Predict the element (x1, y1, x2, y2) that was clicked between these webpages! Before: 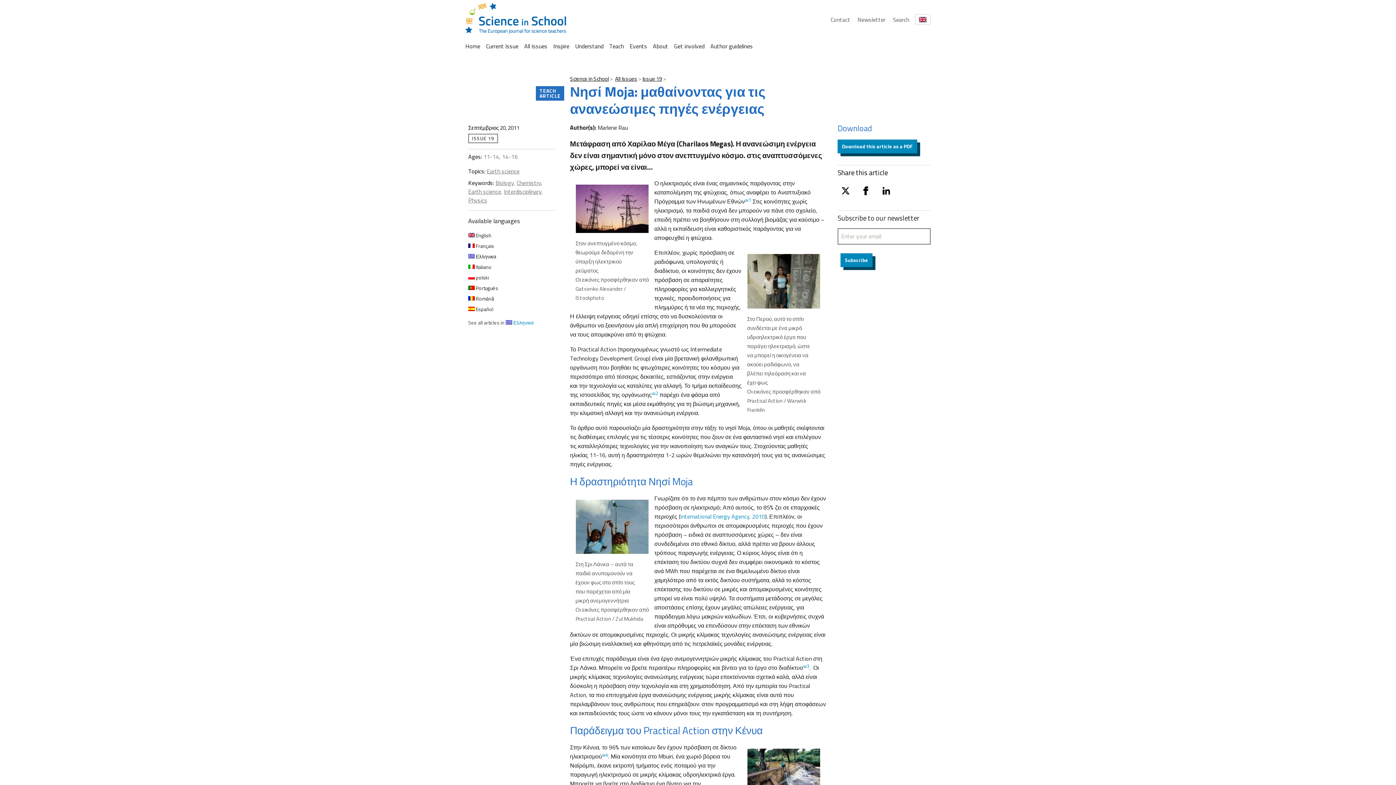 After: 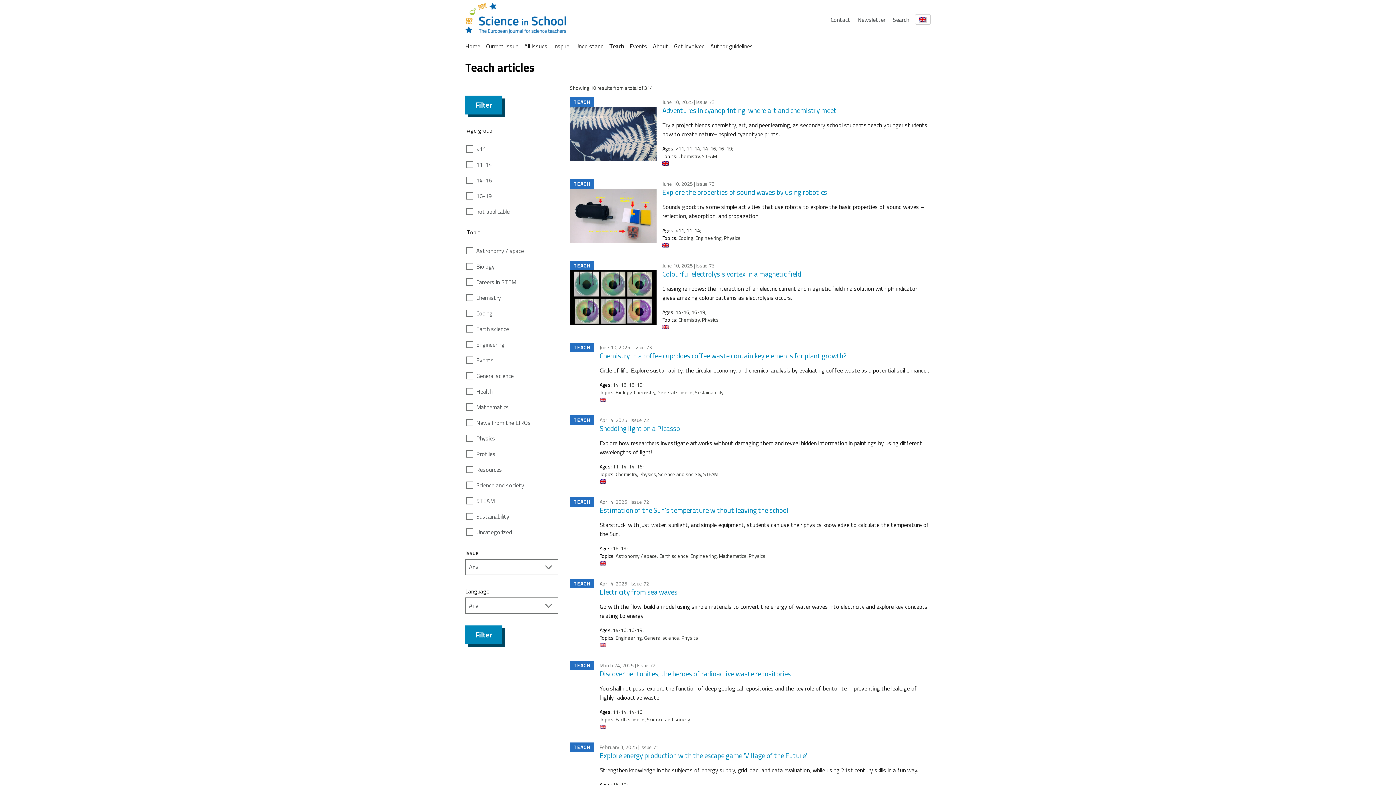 Action: bbox: (609, 41, 624, 50) label: Teach